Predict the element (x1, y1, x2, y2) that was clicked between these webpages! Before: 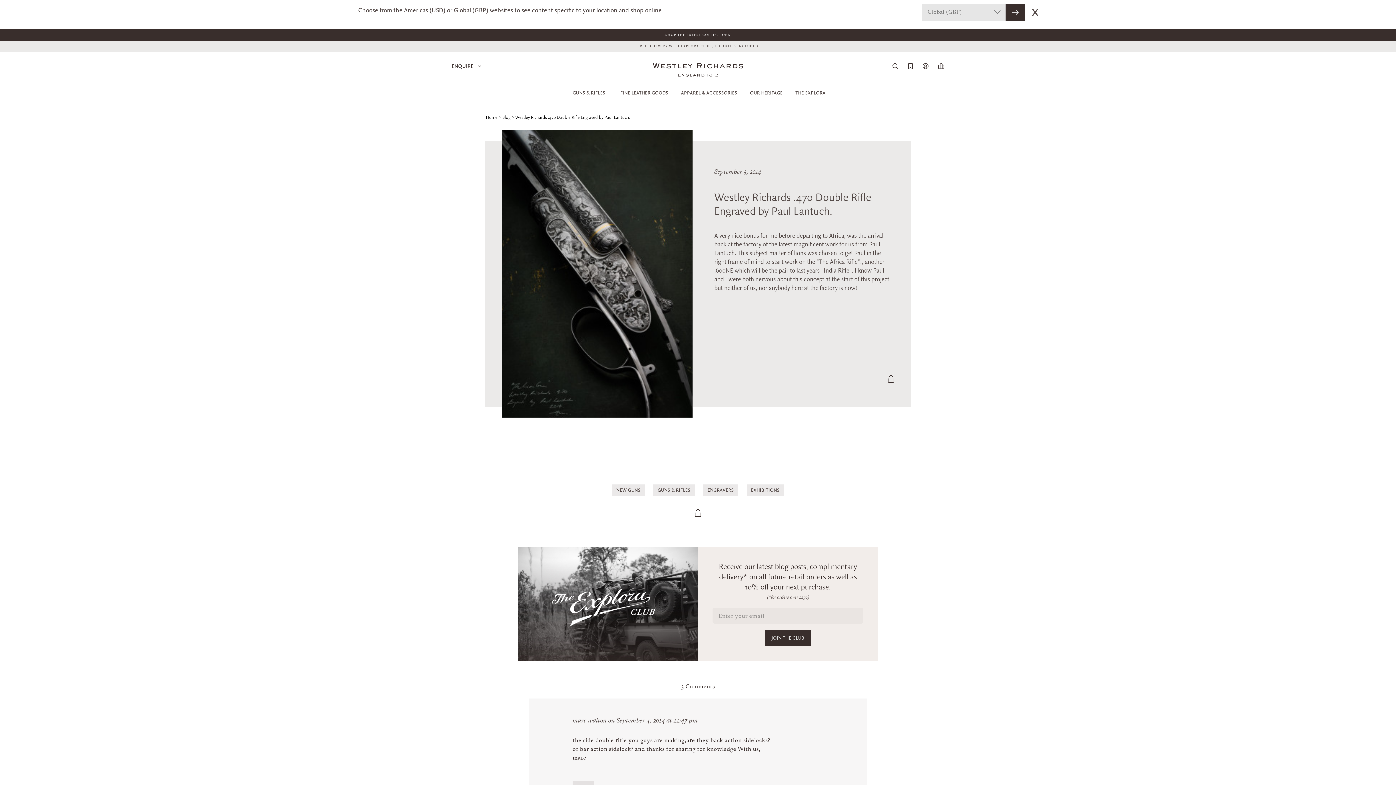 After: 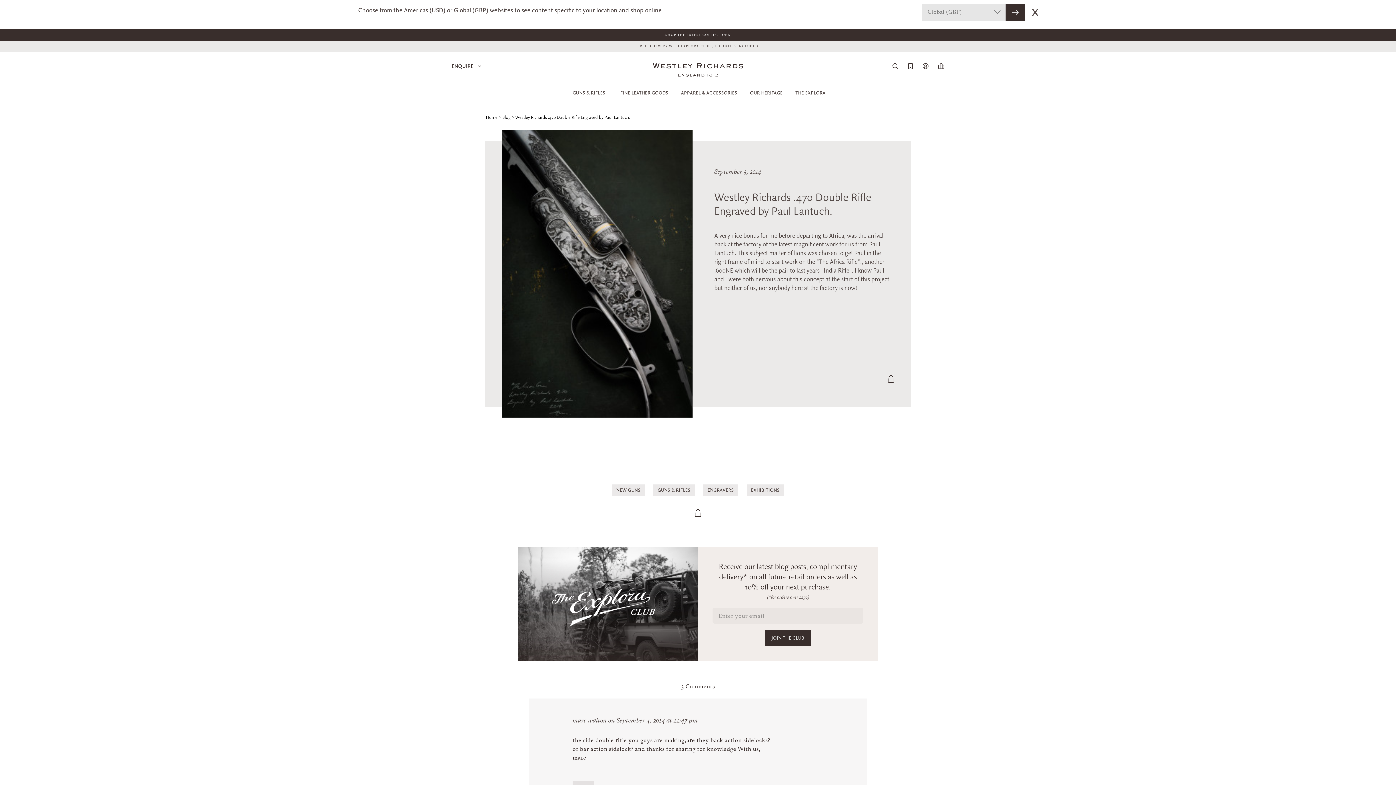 Action: bbox: (694, 513, 701, 518)